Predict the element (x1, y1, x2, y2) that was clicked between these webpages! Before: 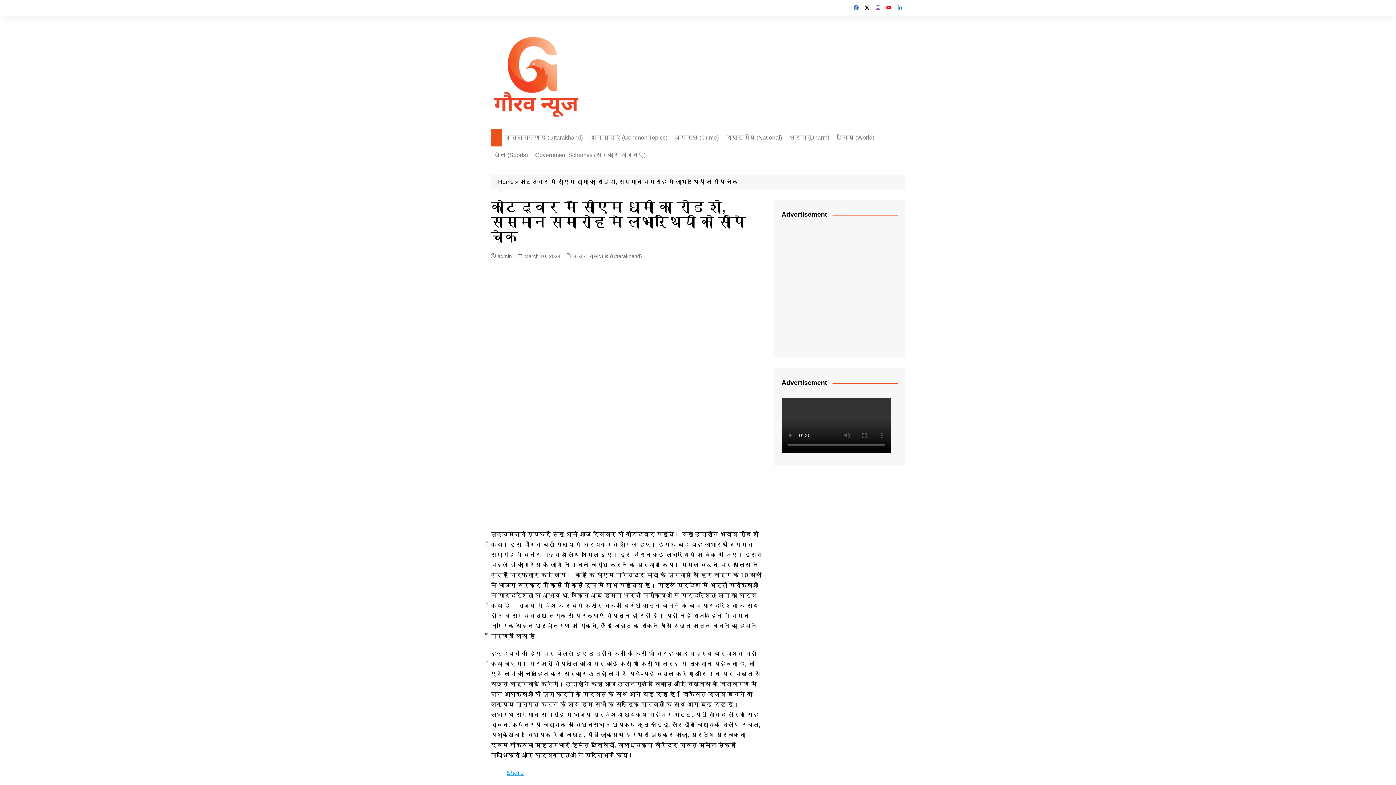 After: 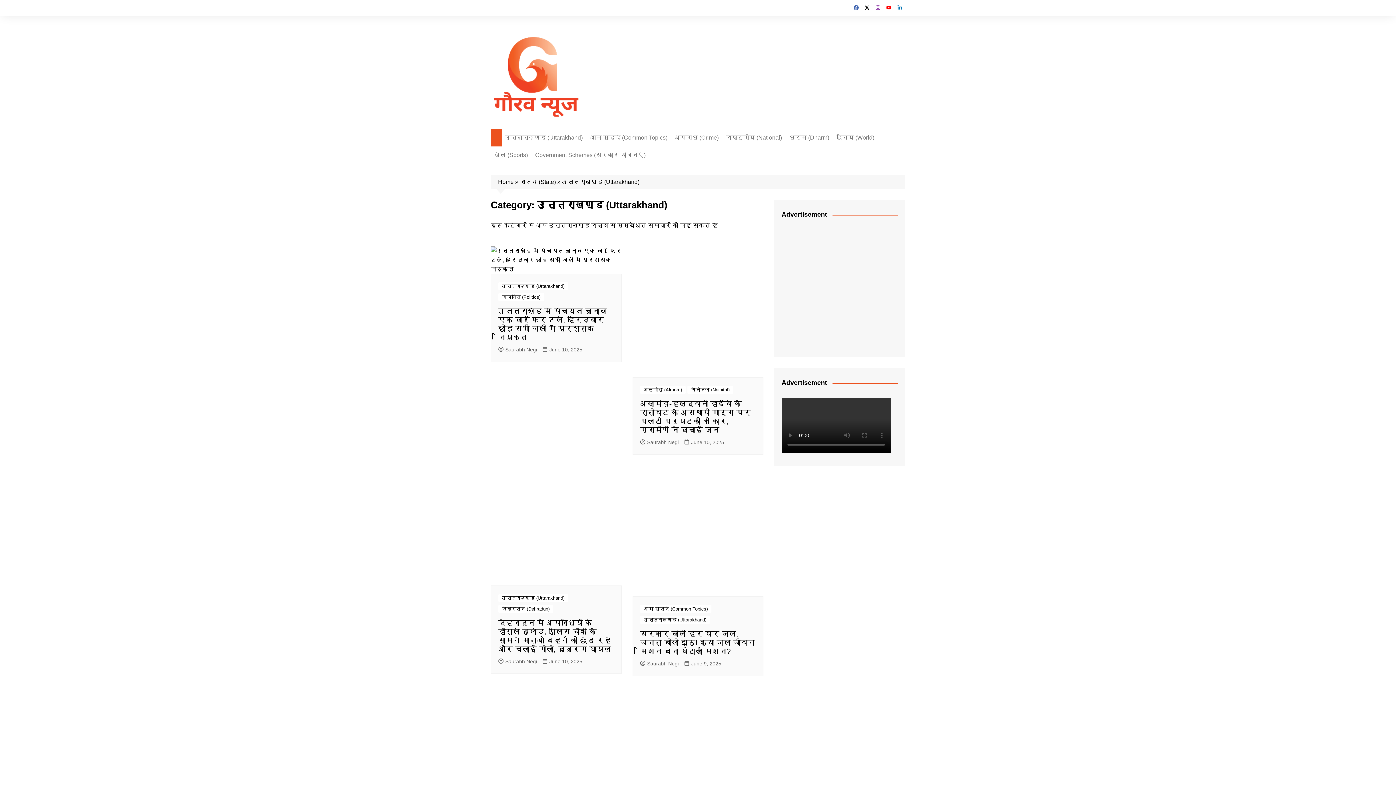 Action: label: उत्तराखण्ड (Uttarakhand) bbox: (501, 129, 586, 146)